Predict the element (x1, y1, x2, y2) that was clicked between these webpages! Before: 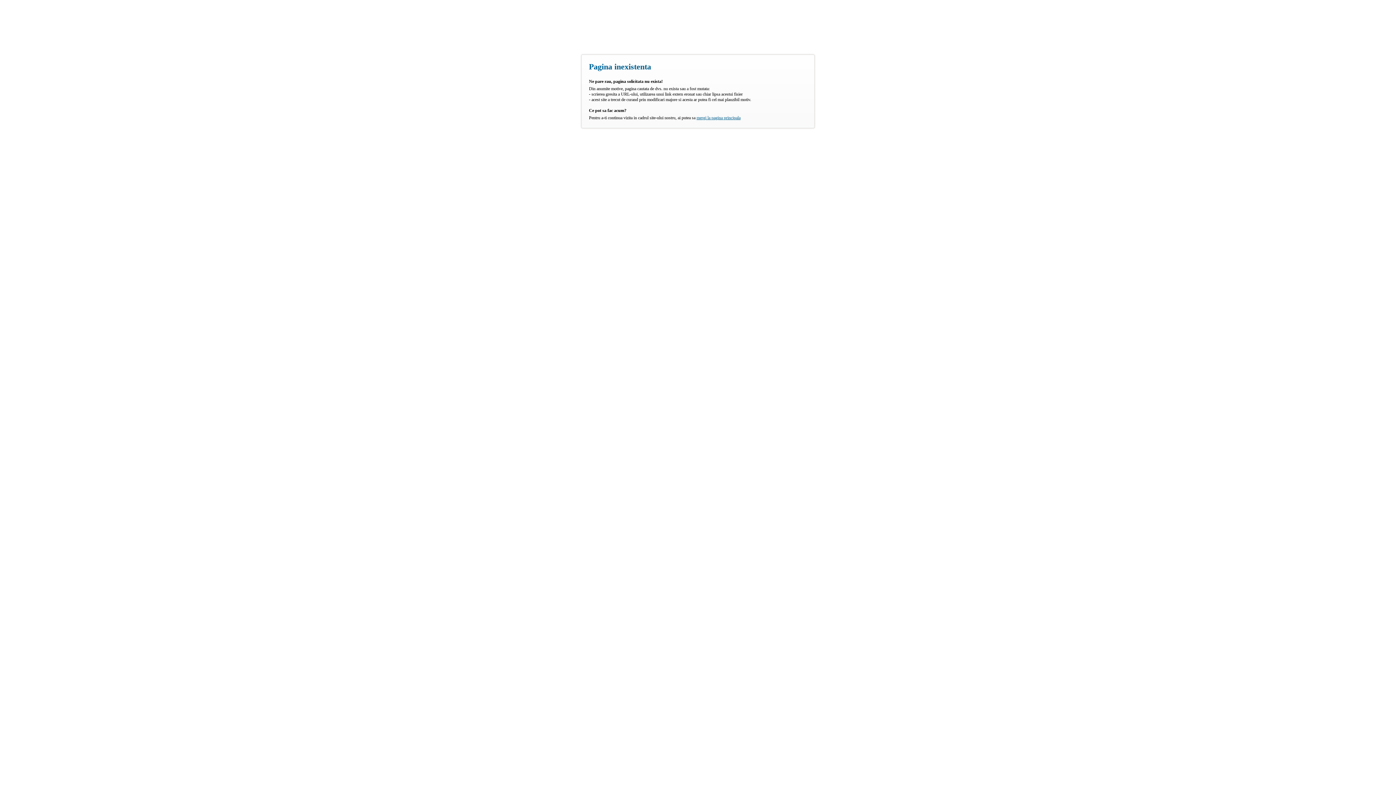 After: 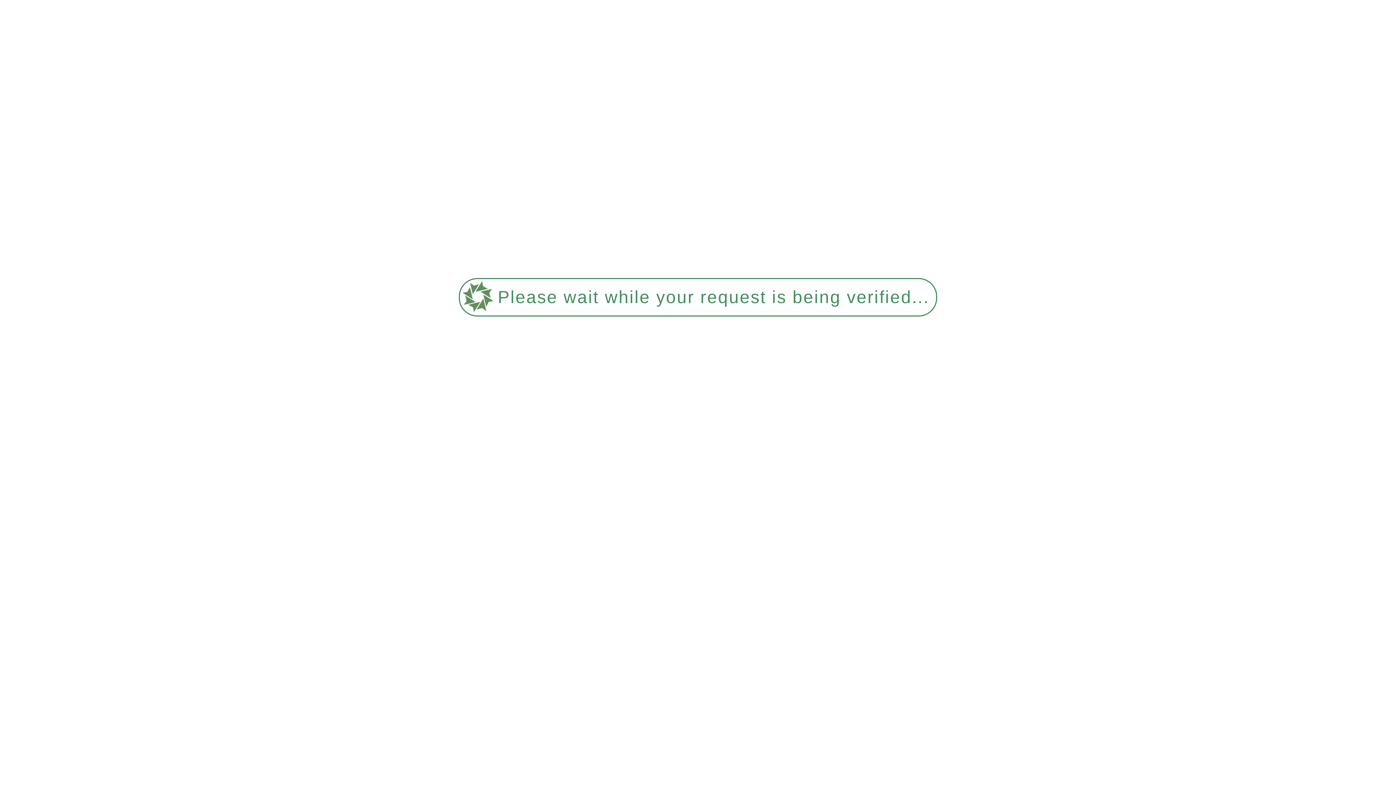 Action: label: mergi la pagina principala bbox: (696, 115, 740, 120)